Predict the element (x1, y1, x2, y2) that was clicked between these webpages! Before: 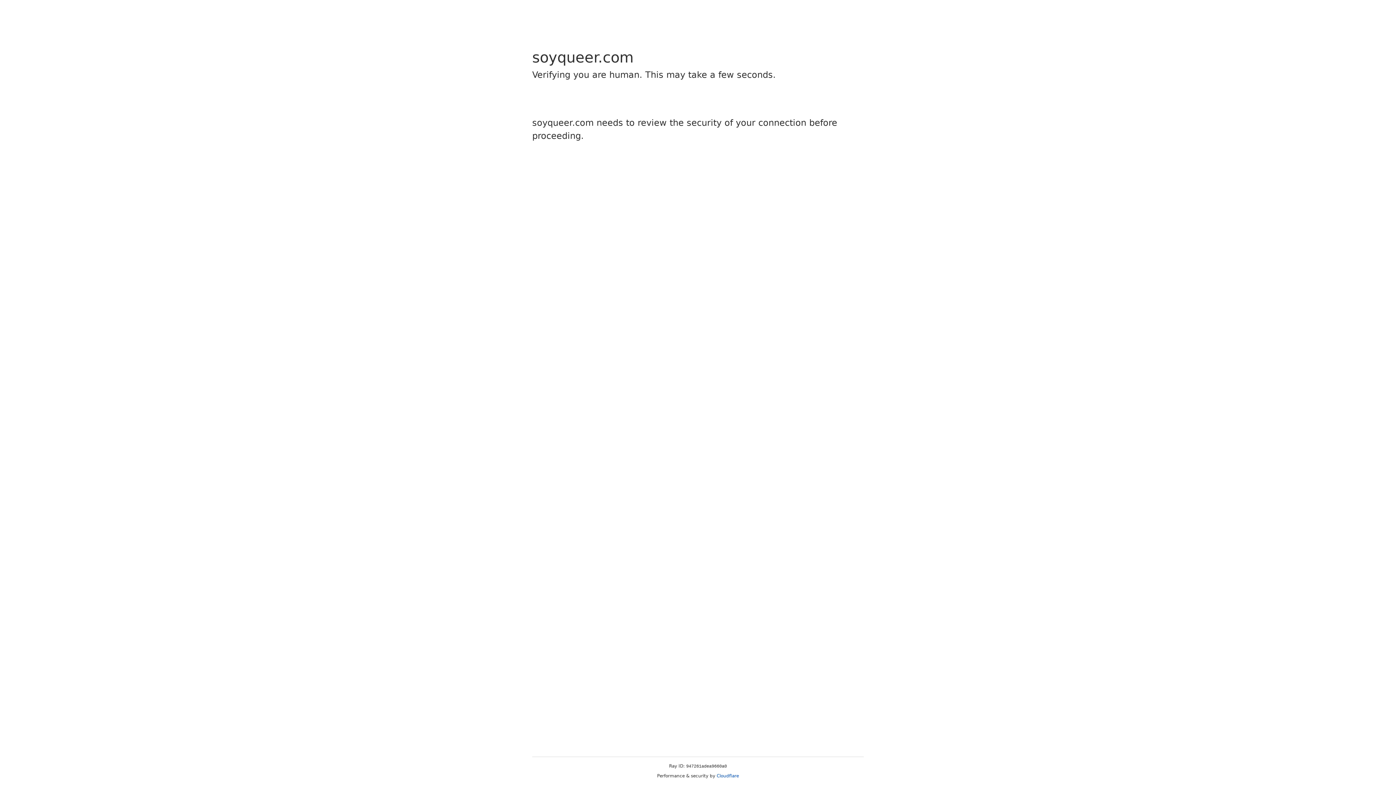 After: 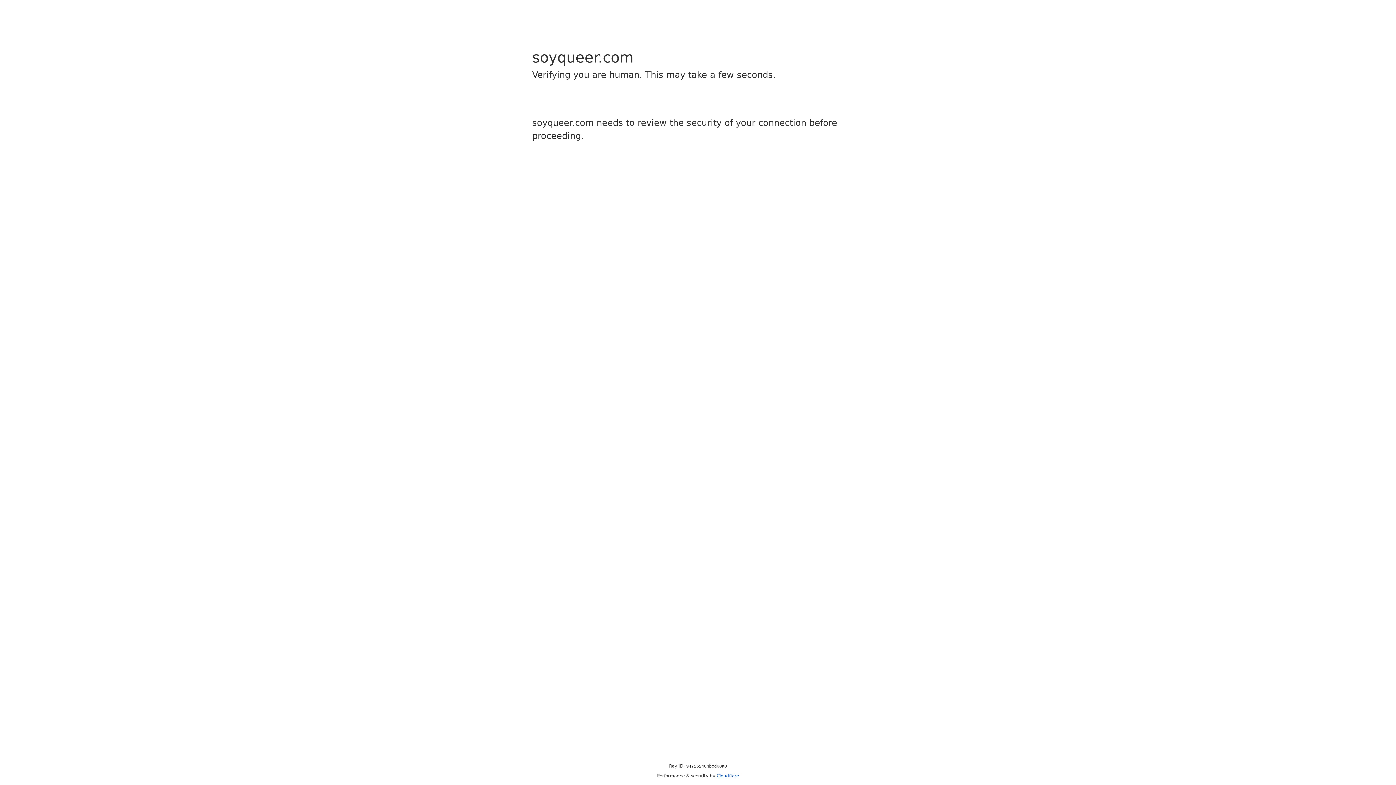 Action: bbox: (716, 773, 739, 778) label: Cloudflare